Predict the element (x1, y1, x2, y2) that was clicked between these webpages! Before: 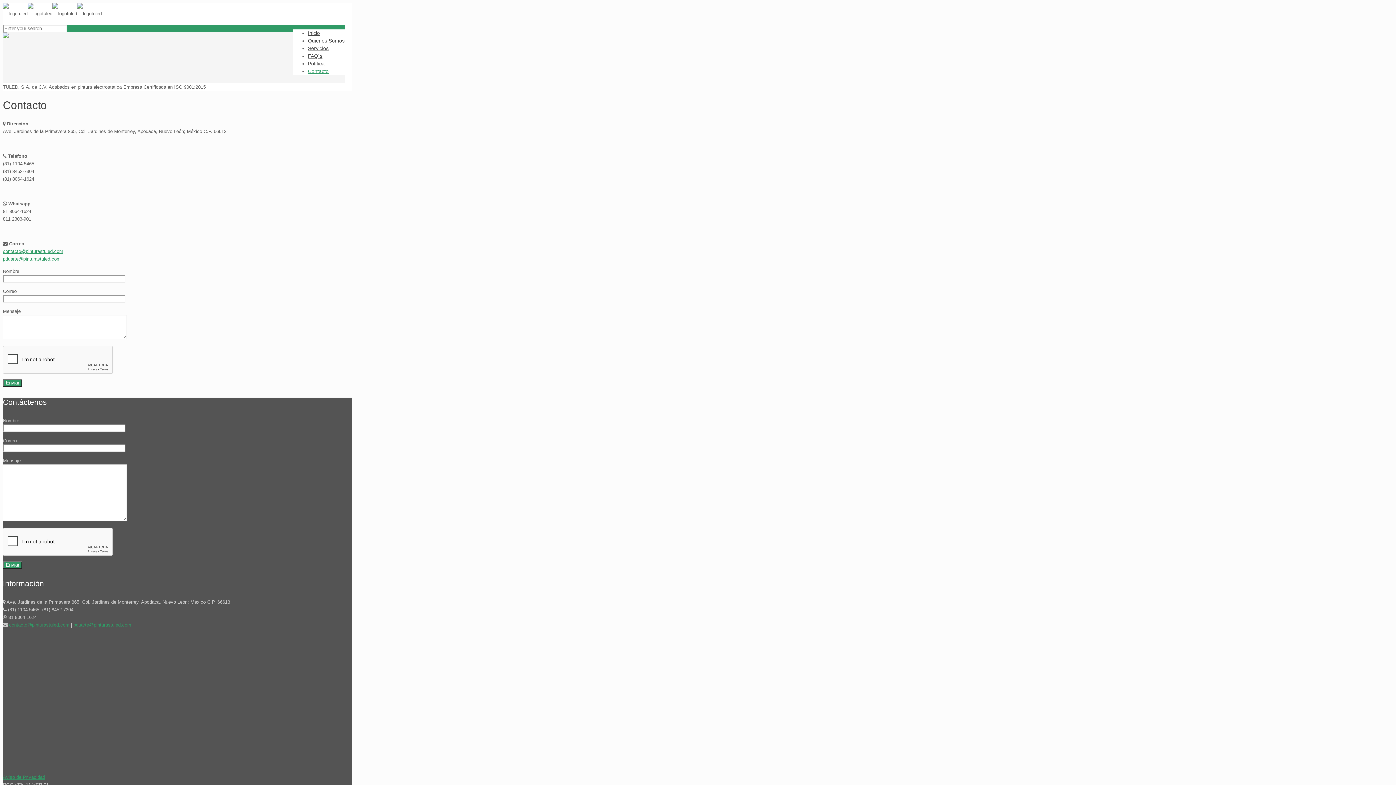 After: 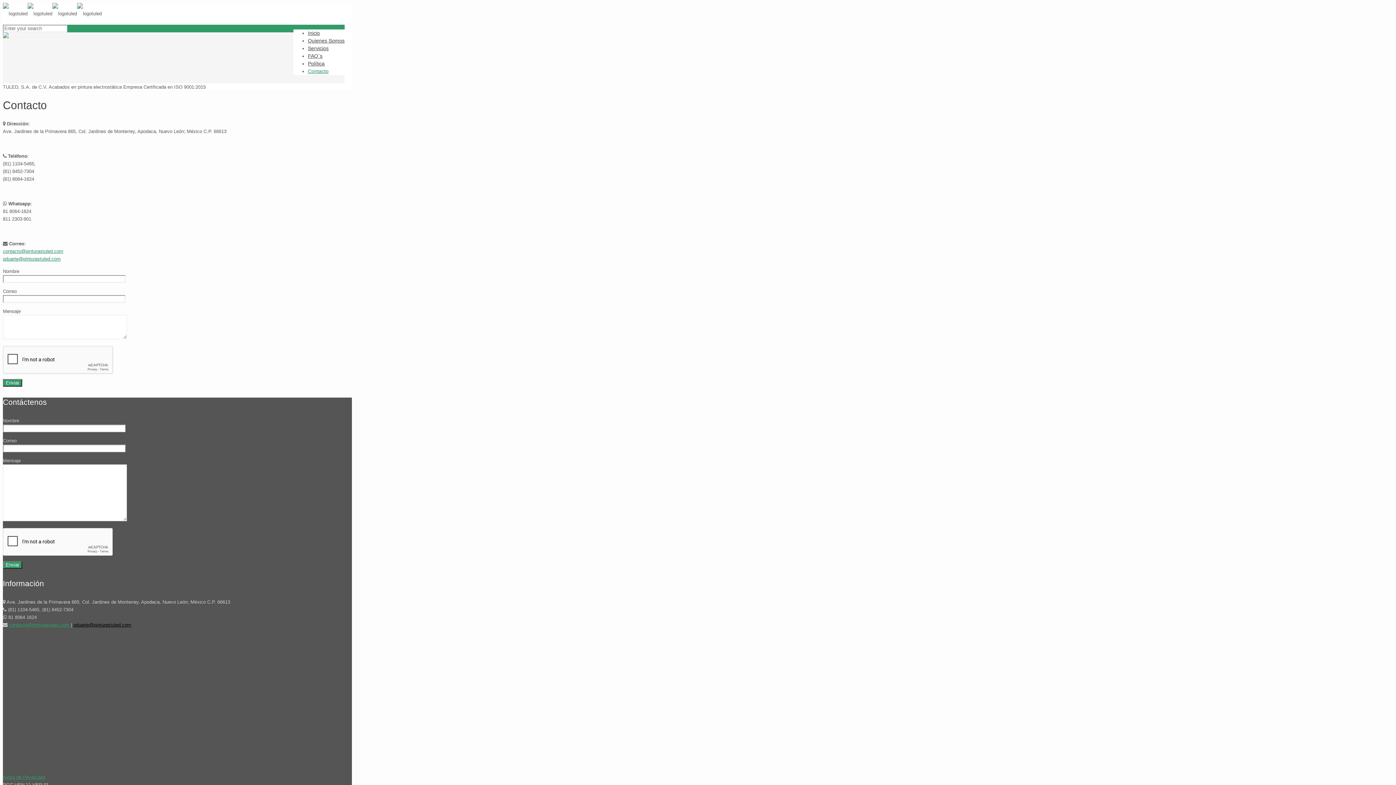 Action: label: pduarte@pinturastuled.com bbox: (73, 622, 131, 627)